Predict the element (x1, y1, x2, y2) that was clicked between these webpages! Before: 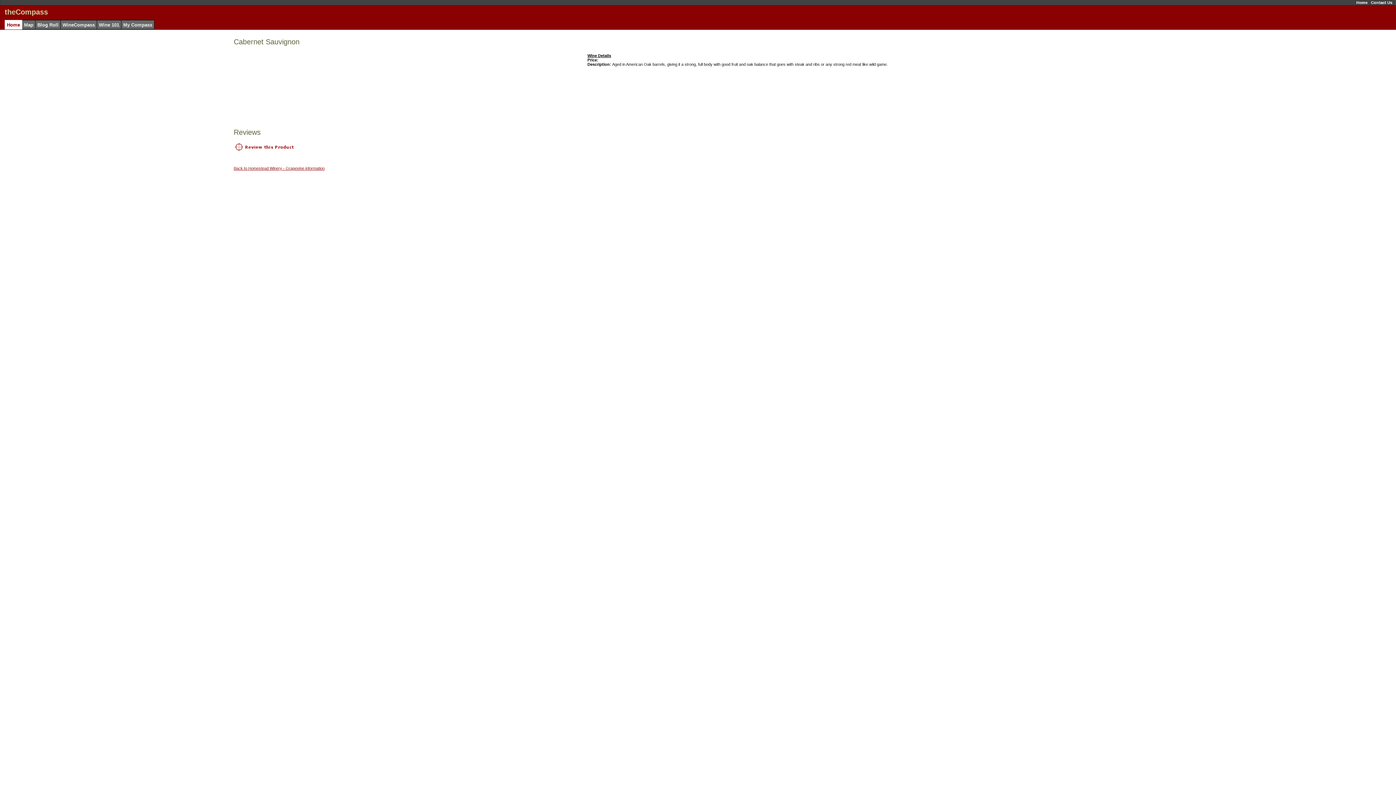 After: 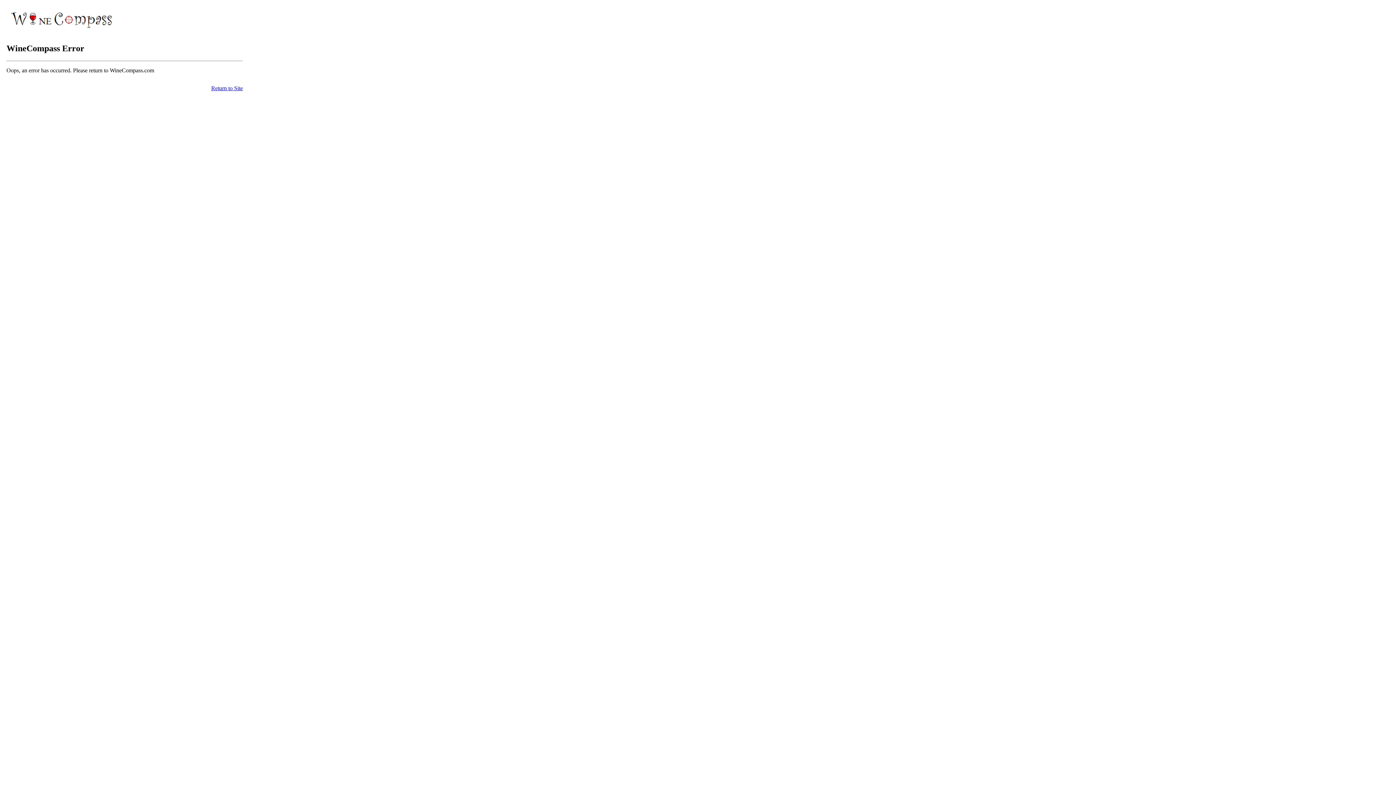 Action: bbox: (1371, 0, 1392, 4) label: Contact Us